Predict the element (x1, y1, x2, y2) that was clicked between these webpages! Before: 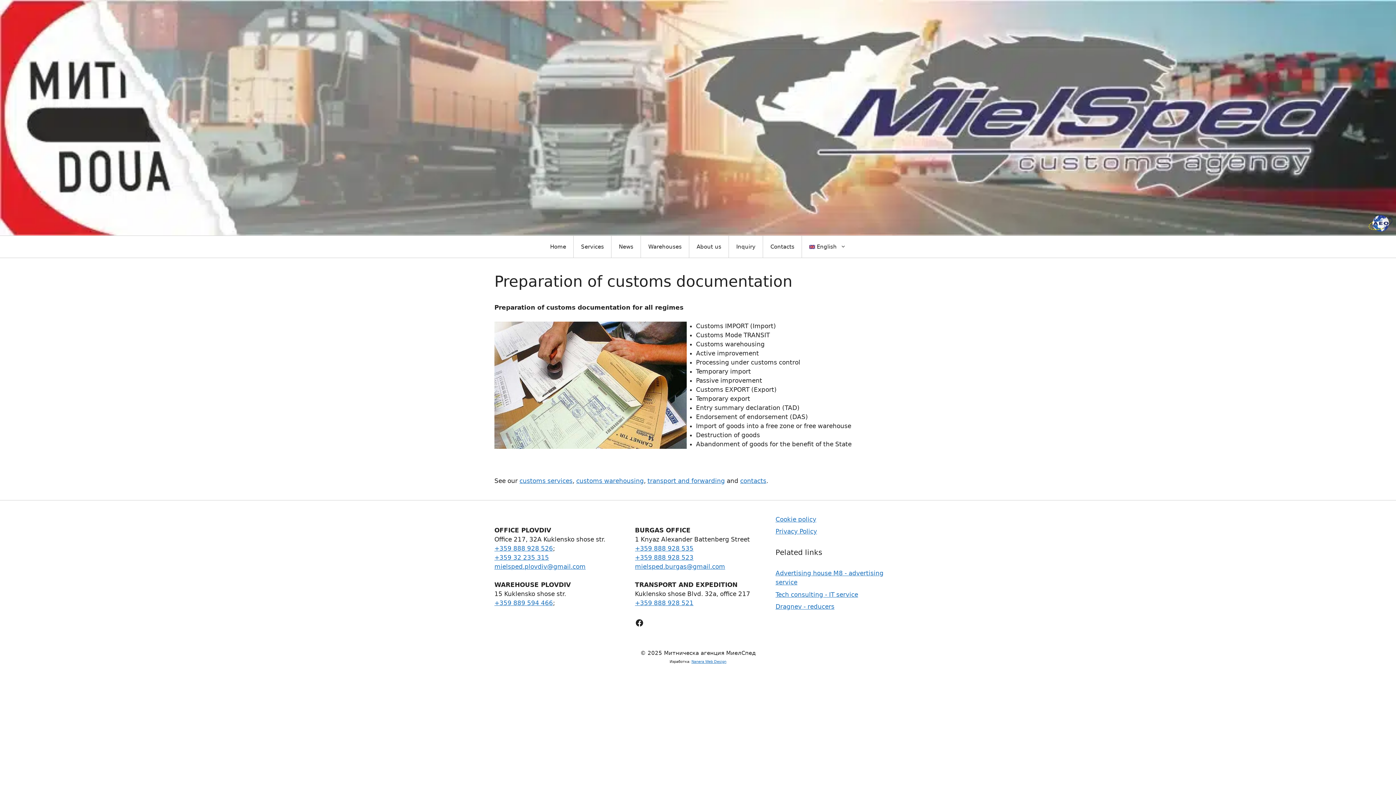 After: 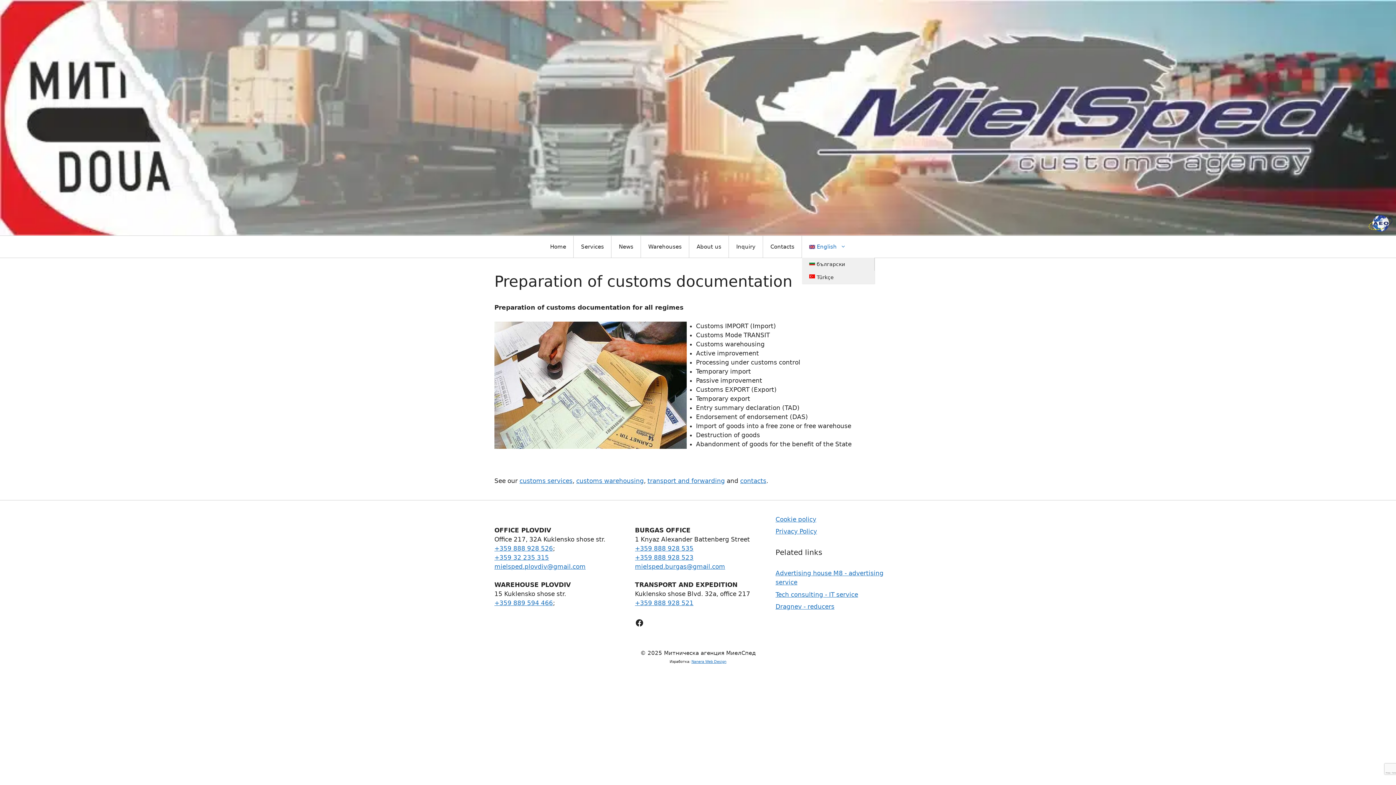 Action: label: English bbox: (802, 236, 853, 257)